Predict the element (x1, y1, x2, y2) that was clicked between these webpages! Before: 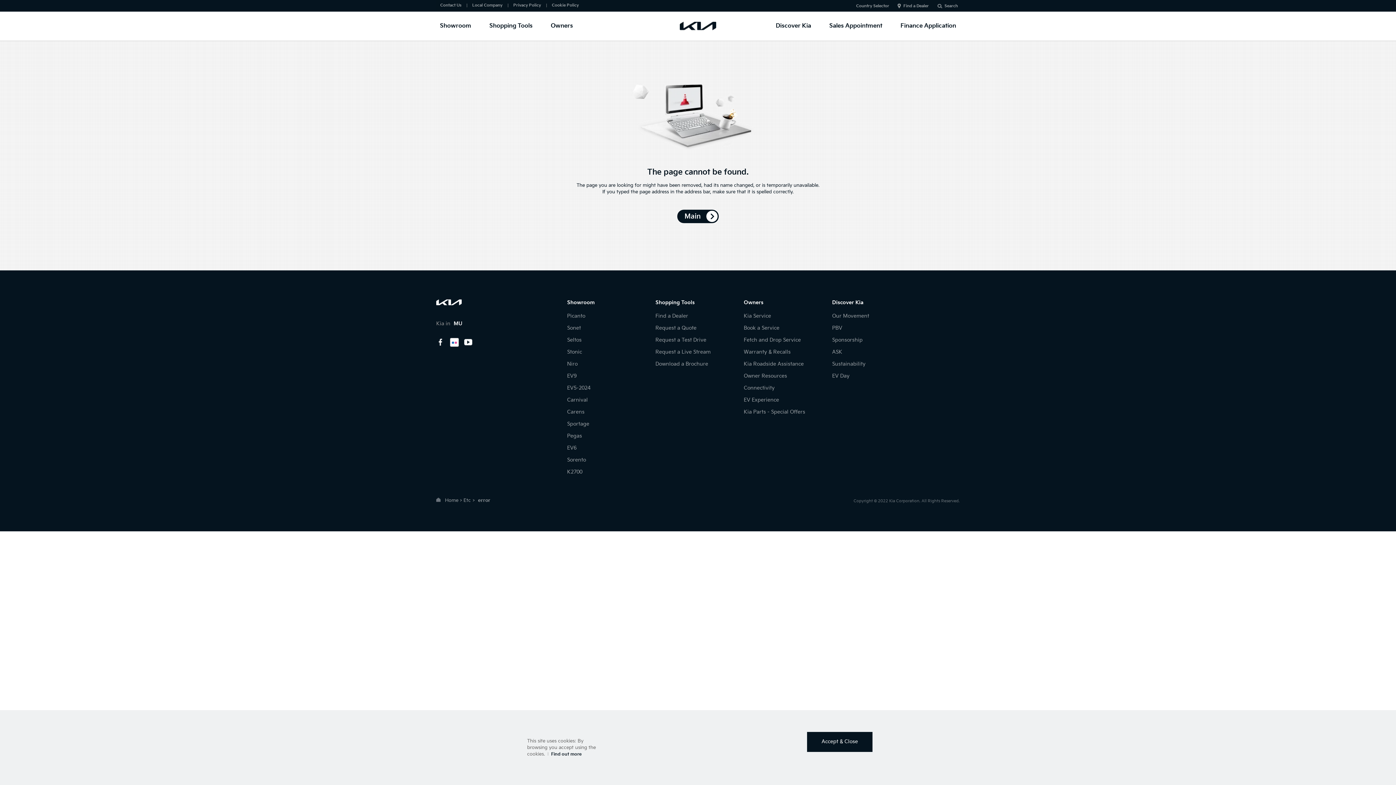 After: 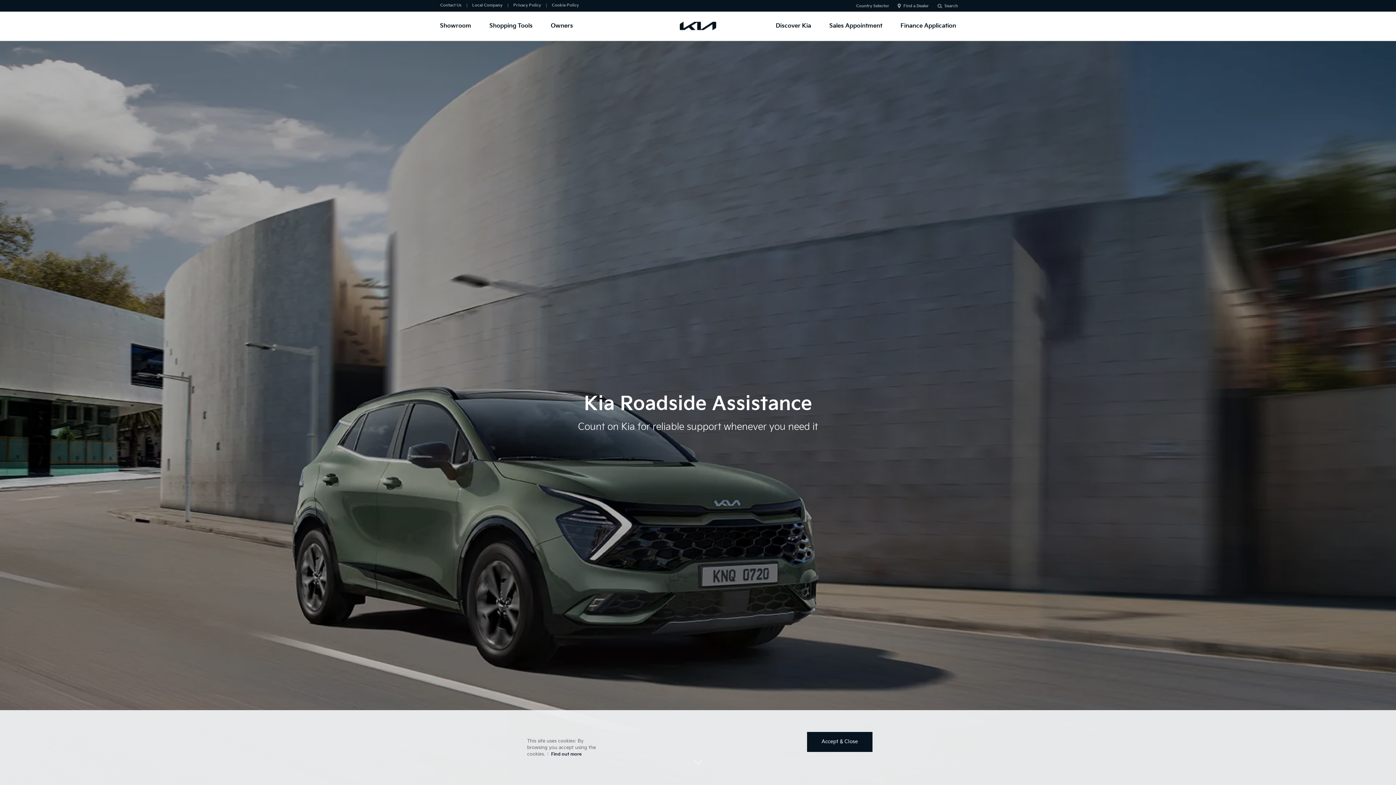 Action: bbox: (744, 361, 804, 367) label: Kia Roadside Assistance